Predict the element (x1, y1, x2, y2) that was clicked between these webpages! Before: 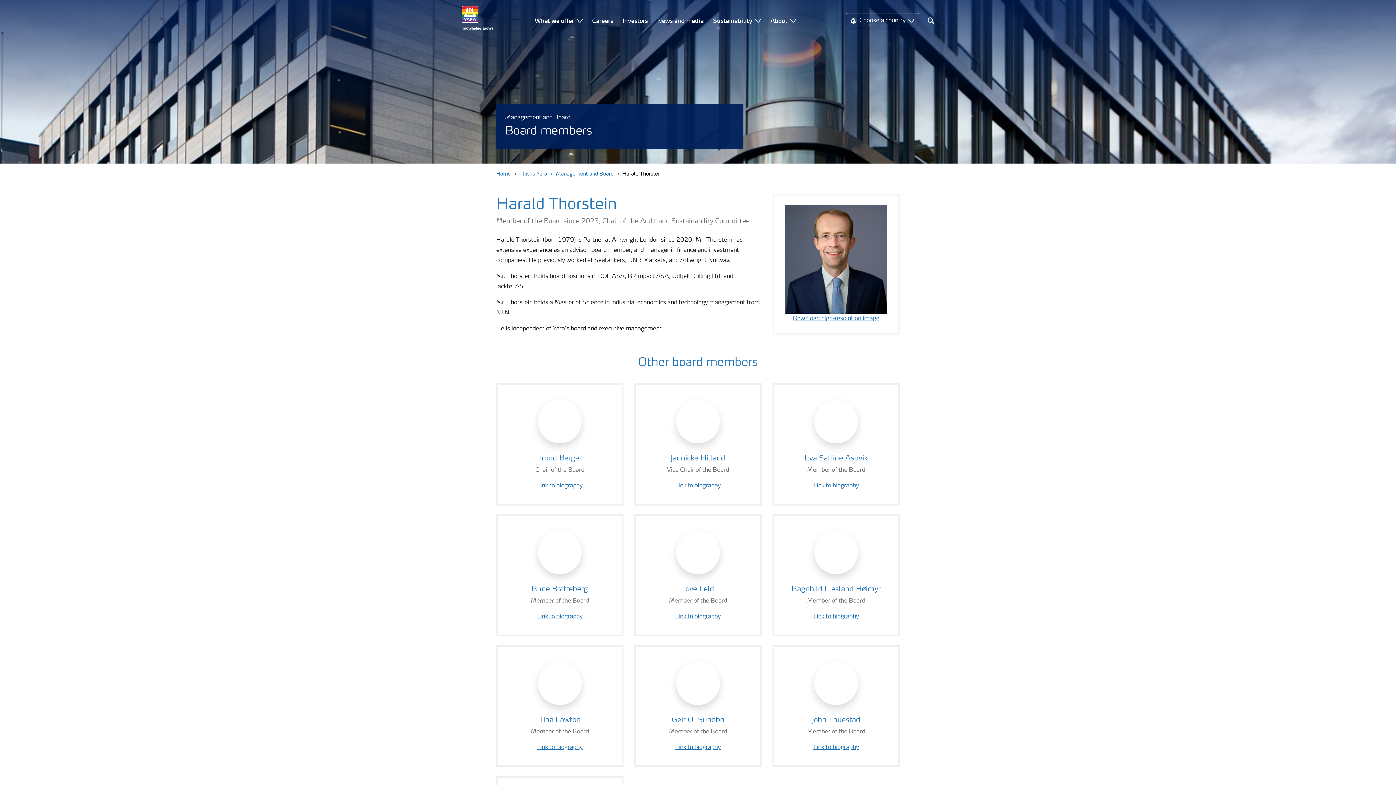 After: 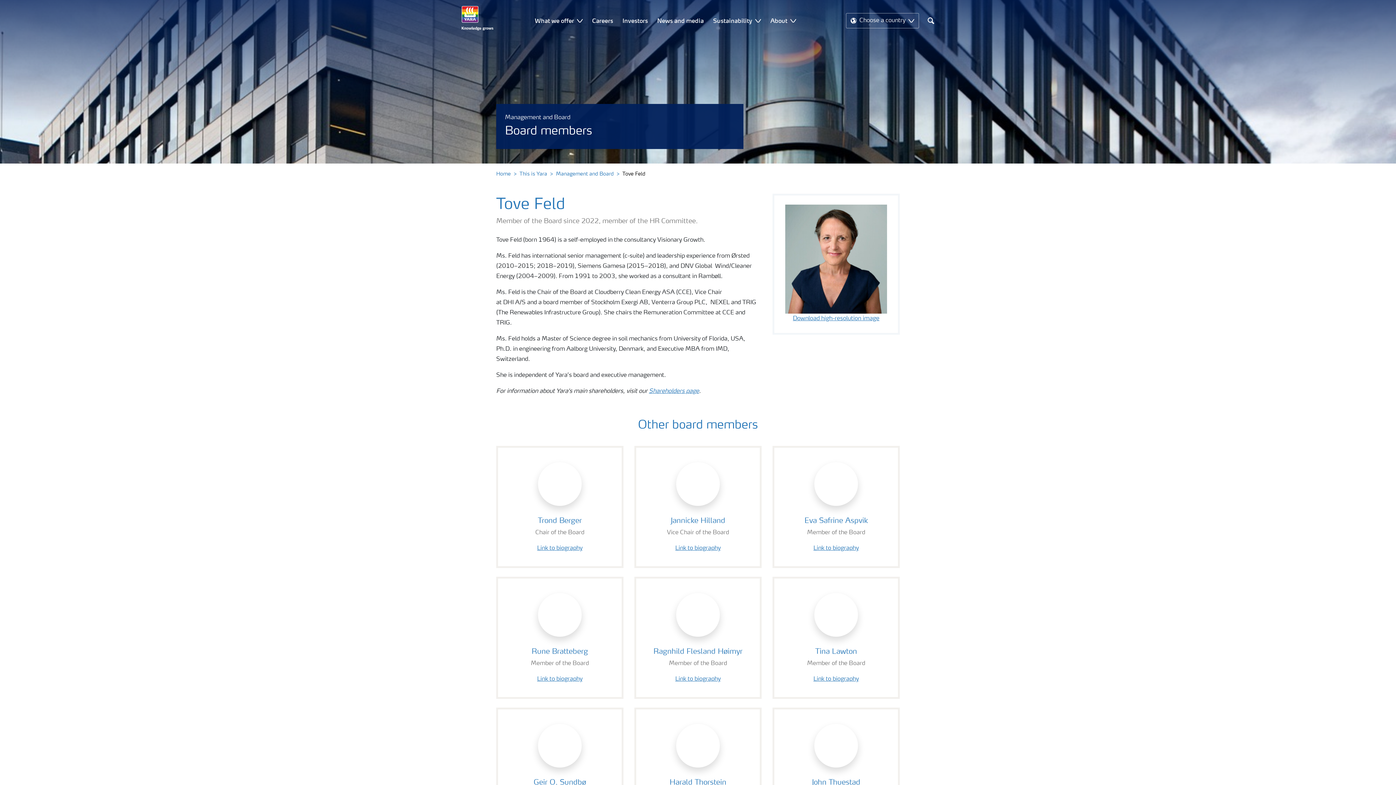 Action: label: Tove Feld
Tove Feld
Member of the Board
Link to biography bbox: (634, 514, 761, 636)